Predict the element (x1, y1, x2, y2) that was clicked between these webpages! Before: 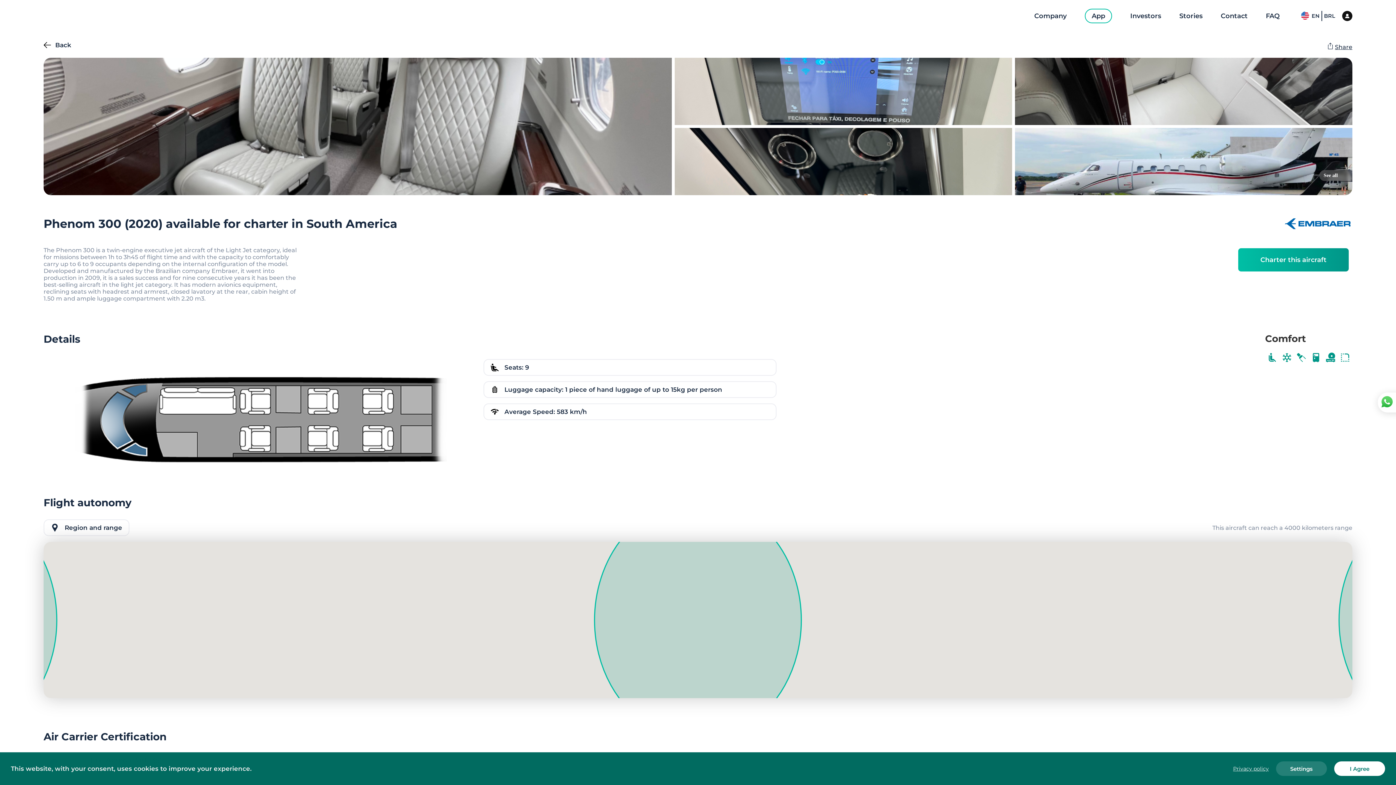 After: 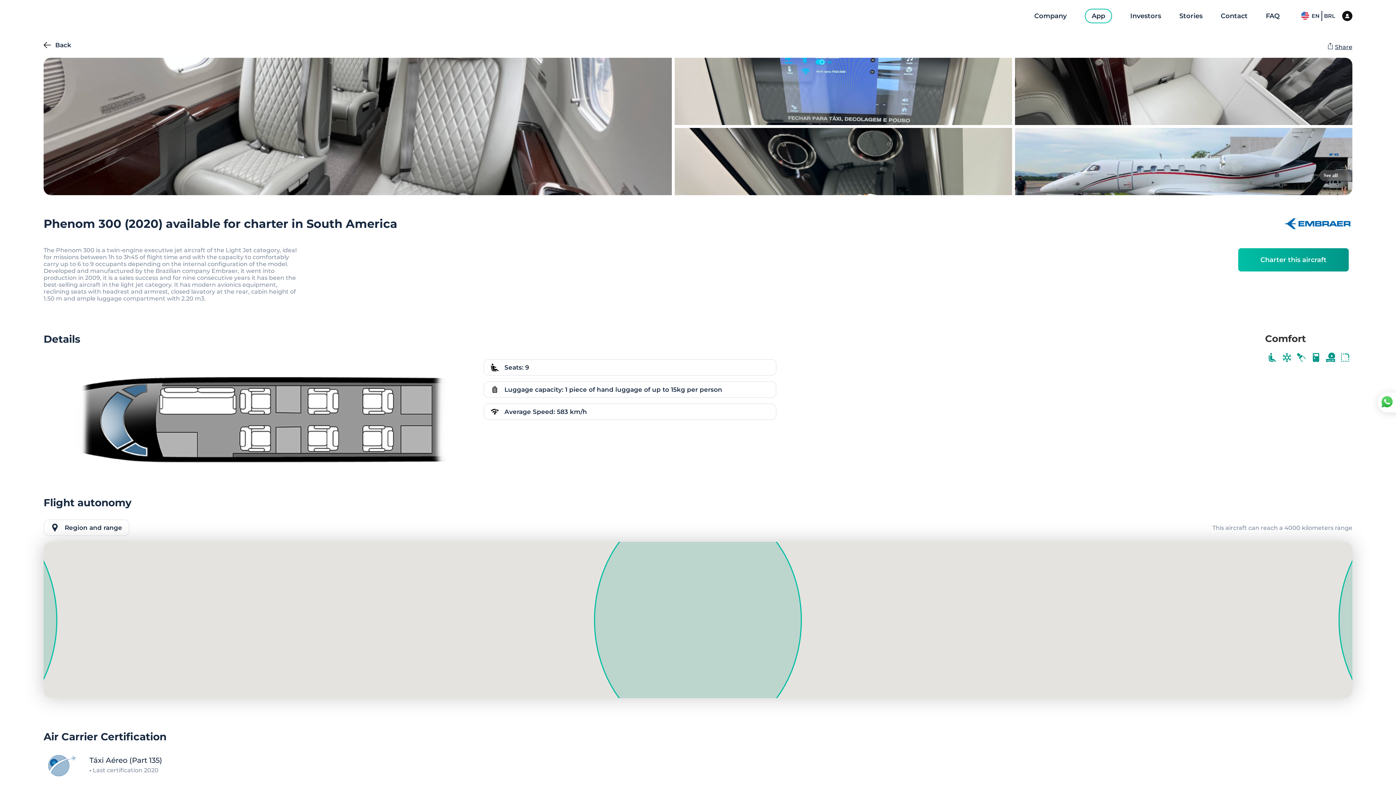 Action: bbox: (1334, 761, 1385, 776) label: I Agree